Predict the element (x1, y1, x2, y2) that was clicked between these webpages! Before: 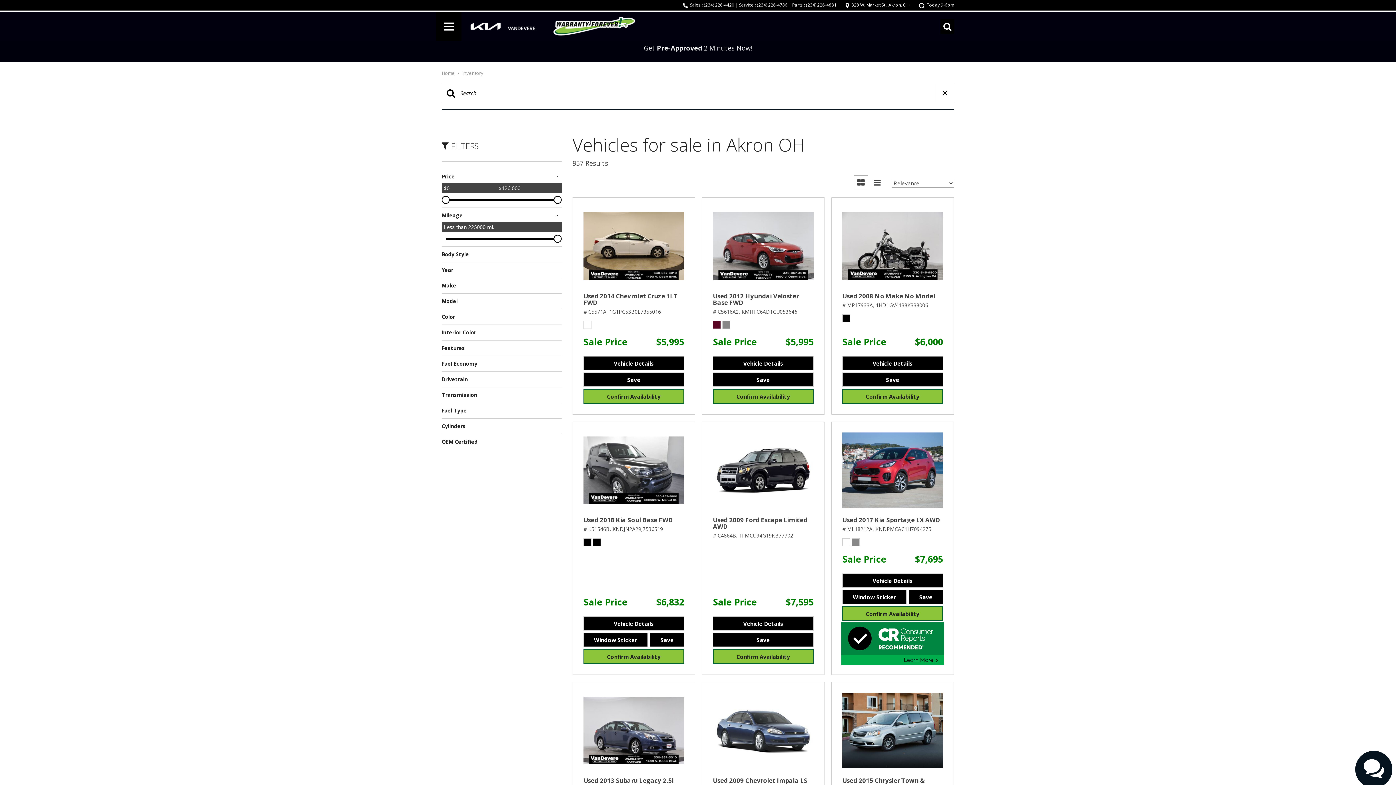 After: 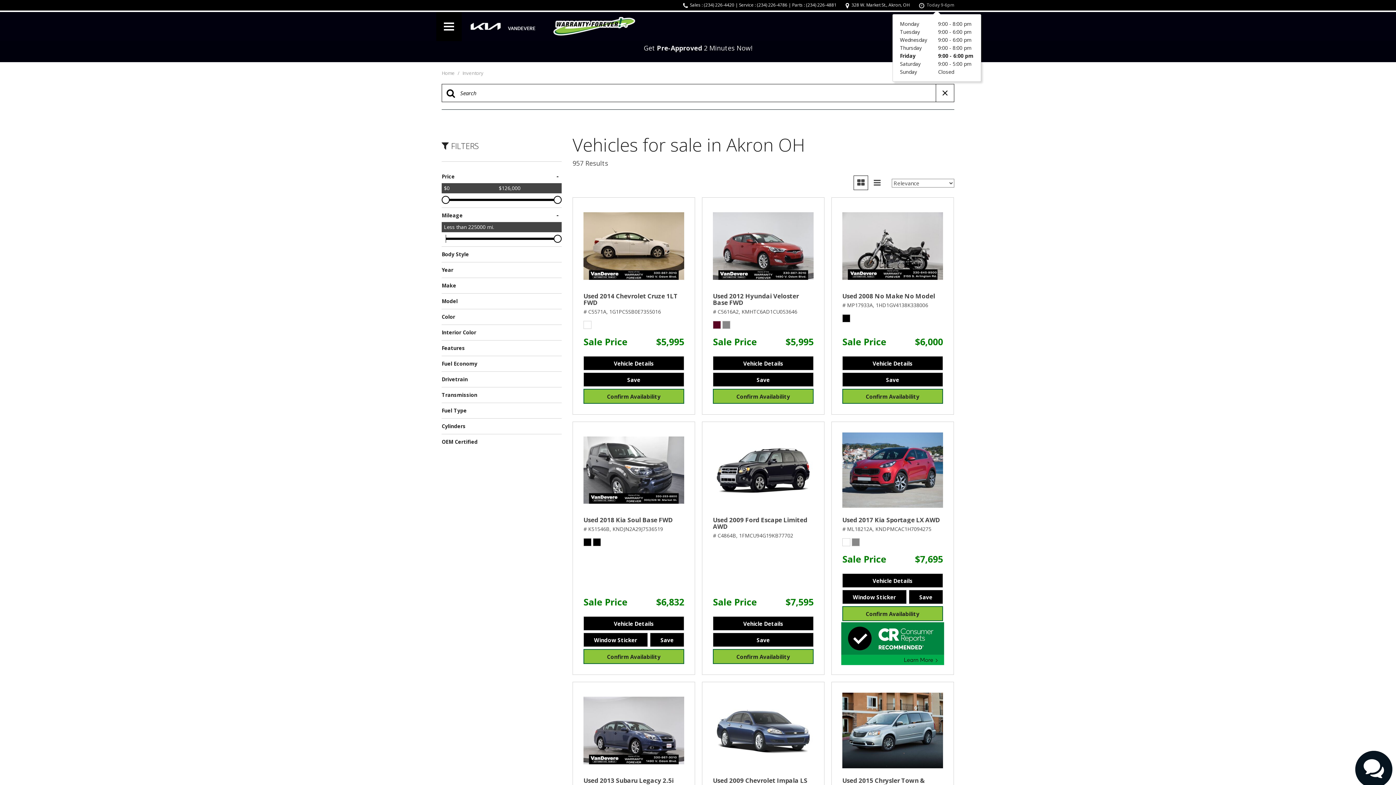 Action: label:  Today 9-6pm bbox: (919, 0, 954, 10)